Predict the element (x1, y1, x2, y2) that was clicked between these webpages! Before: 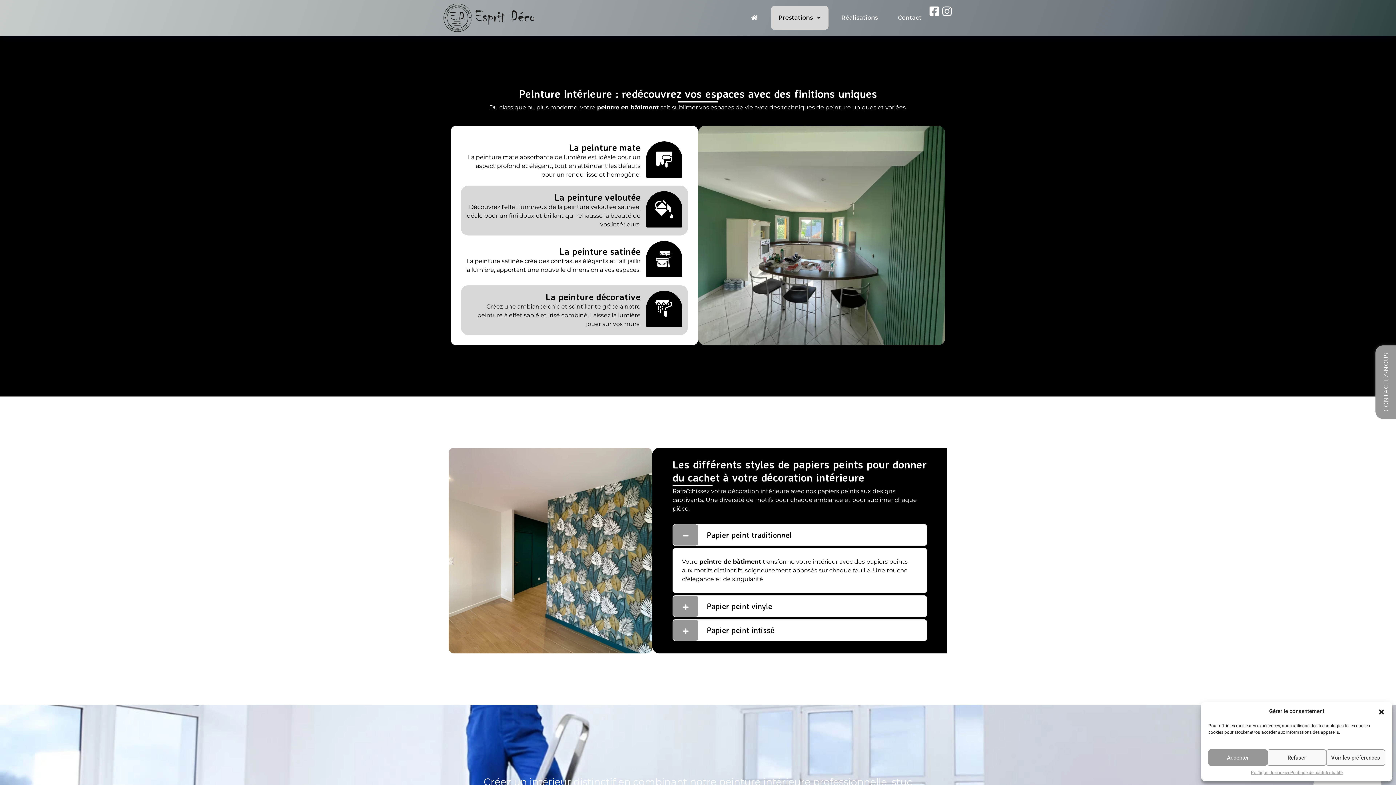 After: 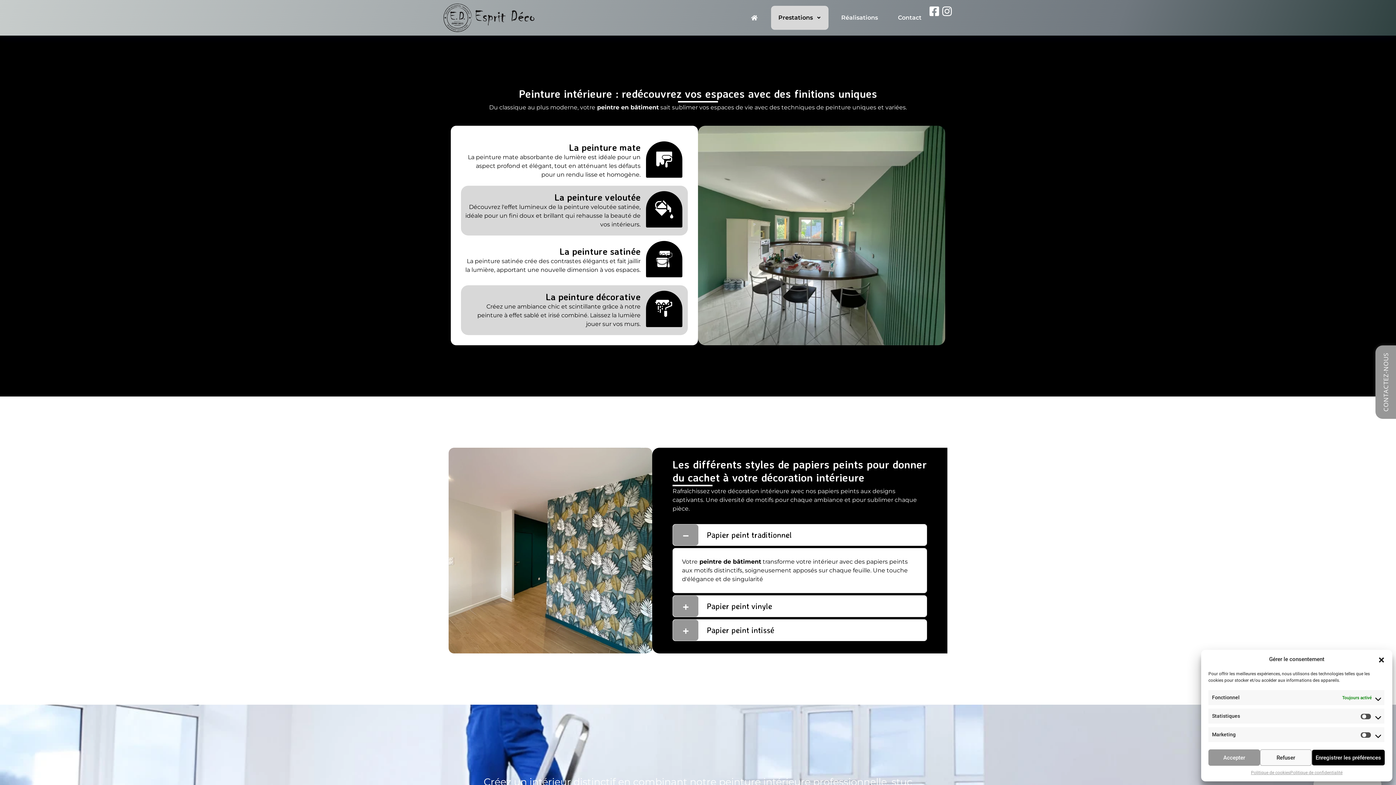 Action: label: Voir les préférences bbox: (1326, 749, 1385, 766)